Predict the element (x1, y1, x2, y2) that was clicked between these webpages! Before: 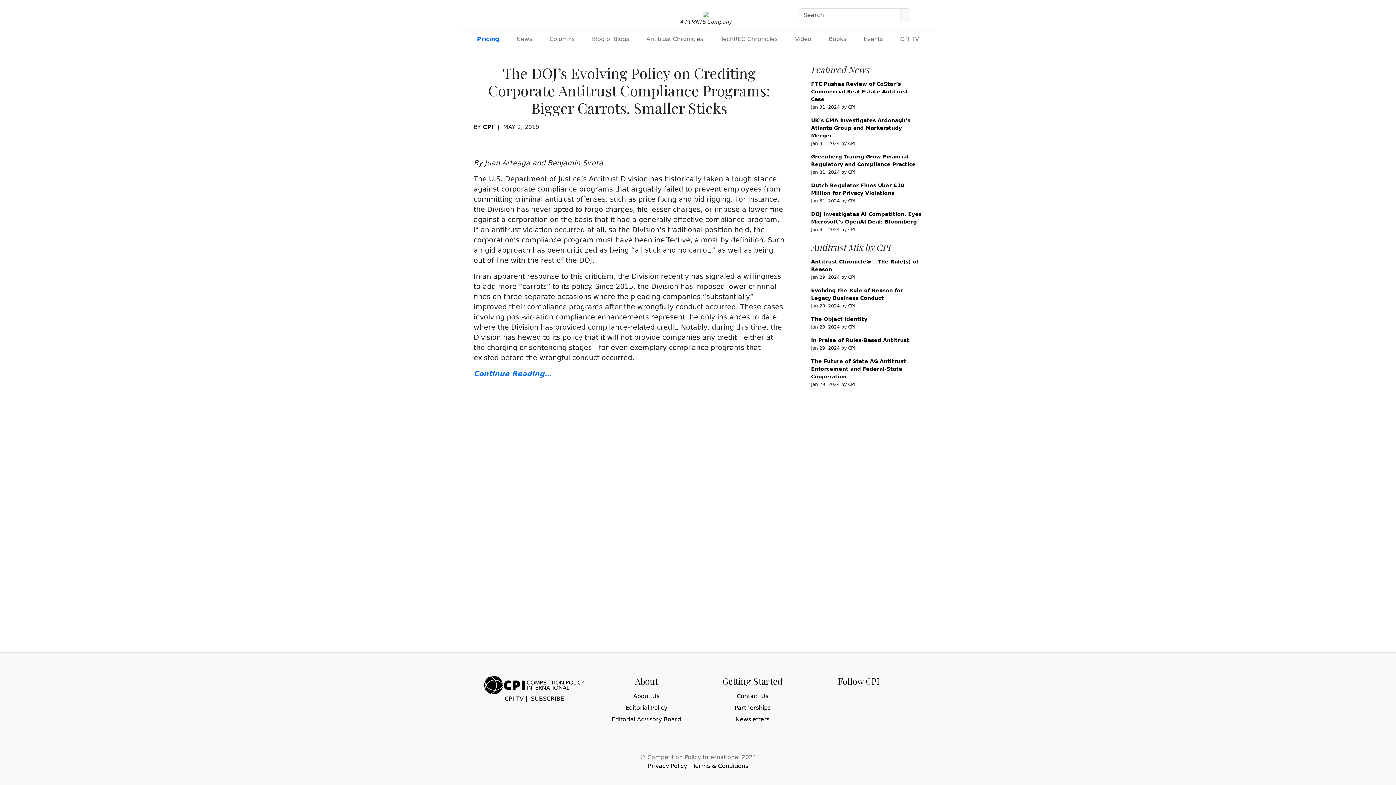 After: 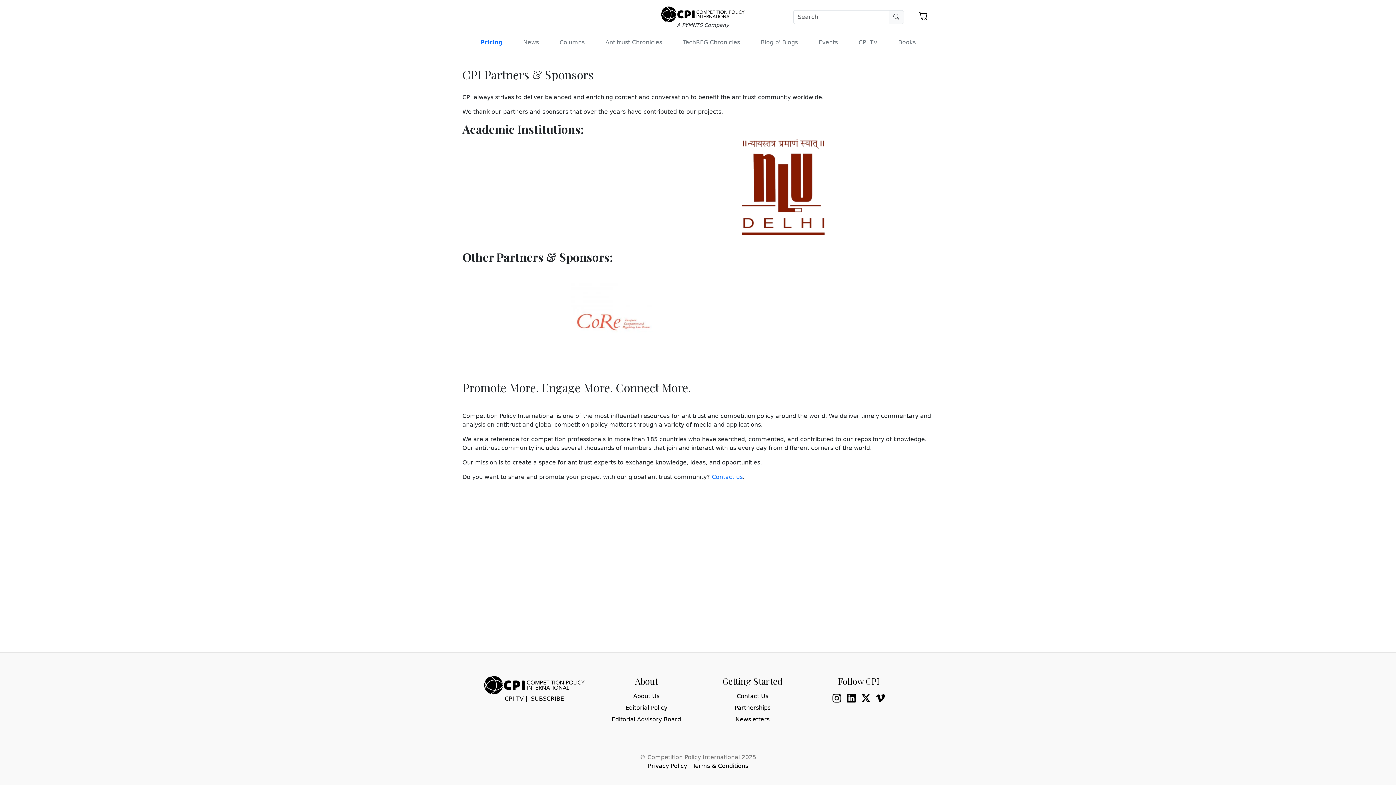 Action: label: Partnerships bbox: (699, 704, 805, 712)